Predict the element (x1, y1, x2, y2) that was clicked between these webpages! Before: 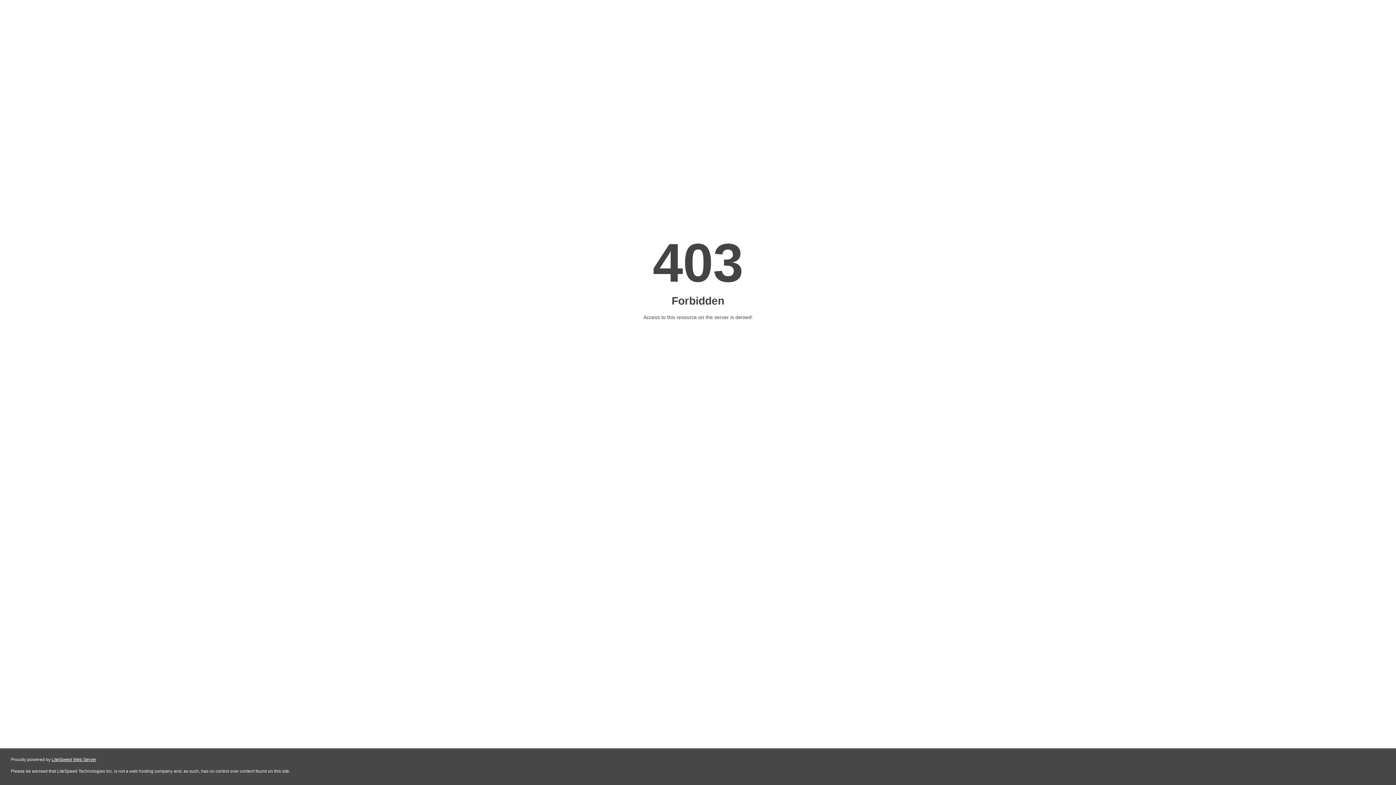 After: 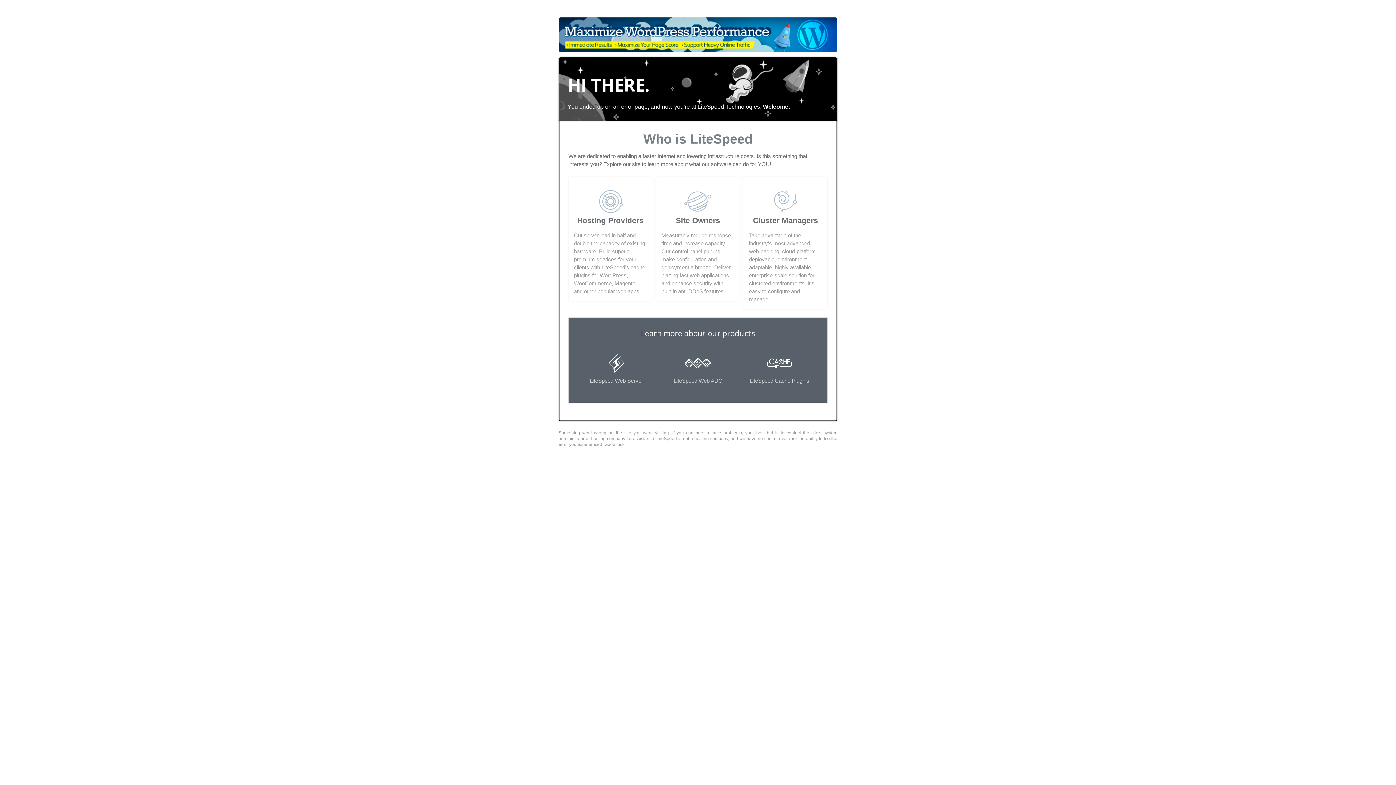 Action: label: LiteSpeed Web Server bbox: (51, 757, 96, 762)